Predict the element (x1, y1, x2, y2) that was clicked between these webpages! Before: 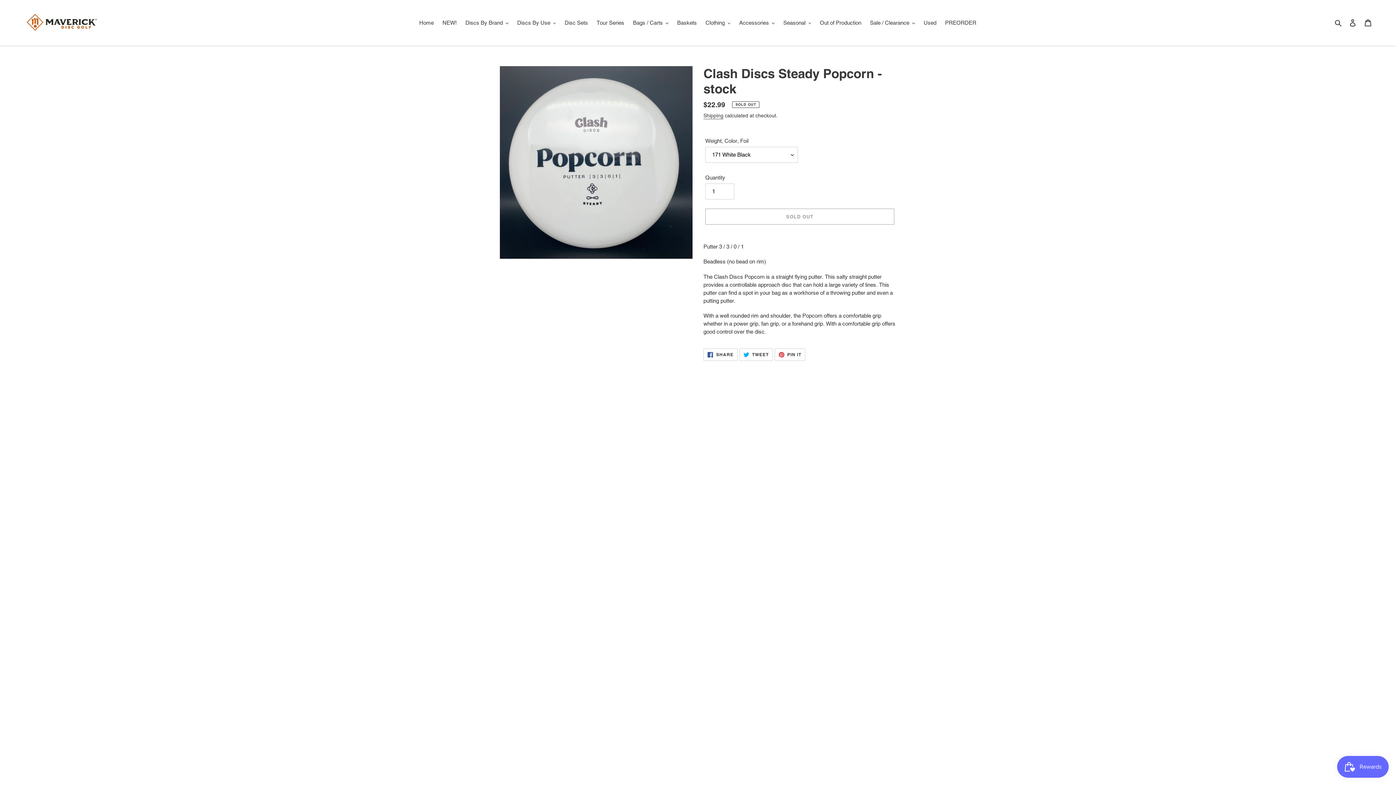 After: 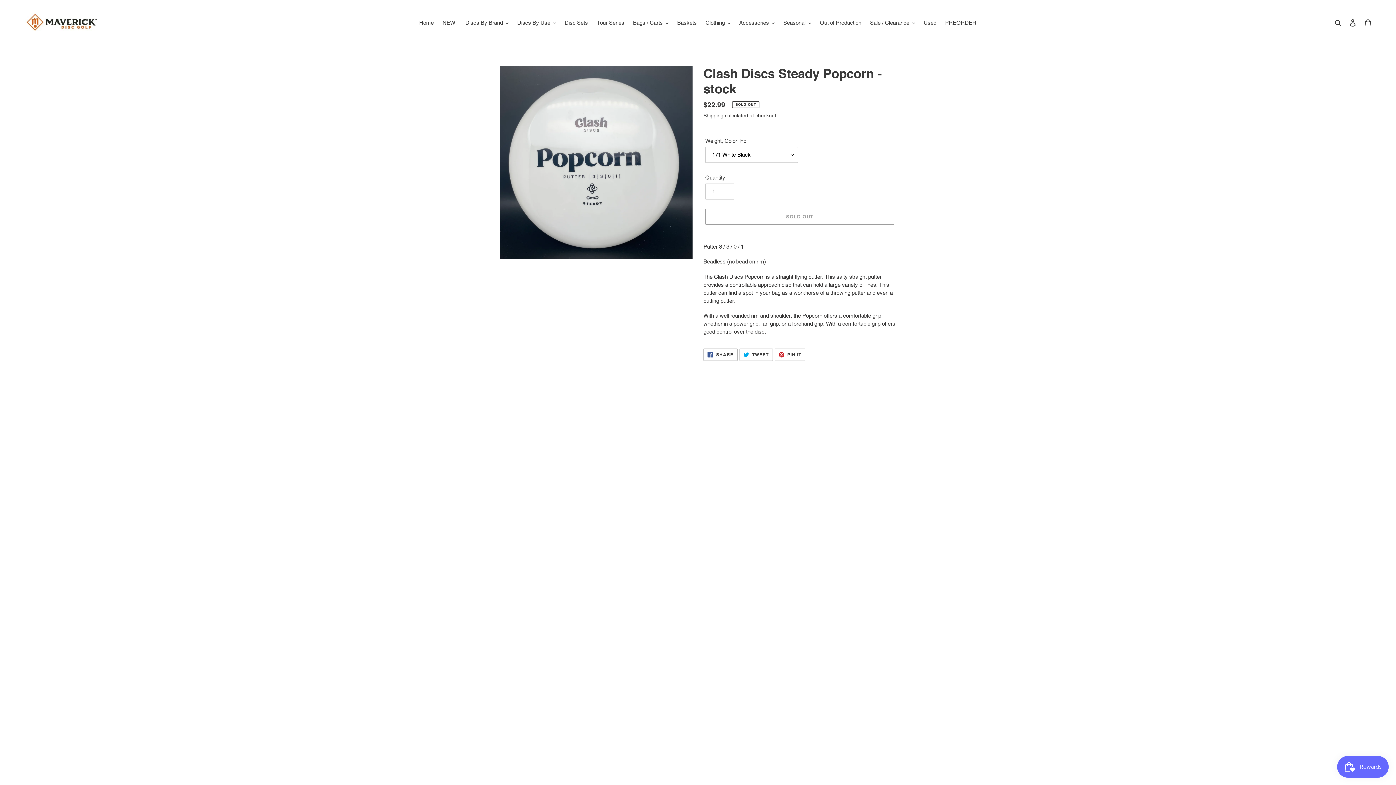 Action: bbox: (703, 348, 737, 361) label:  SHARE
SHARE ON FACEBOOK